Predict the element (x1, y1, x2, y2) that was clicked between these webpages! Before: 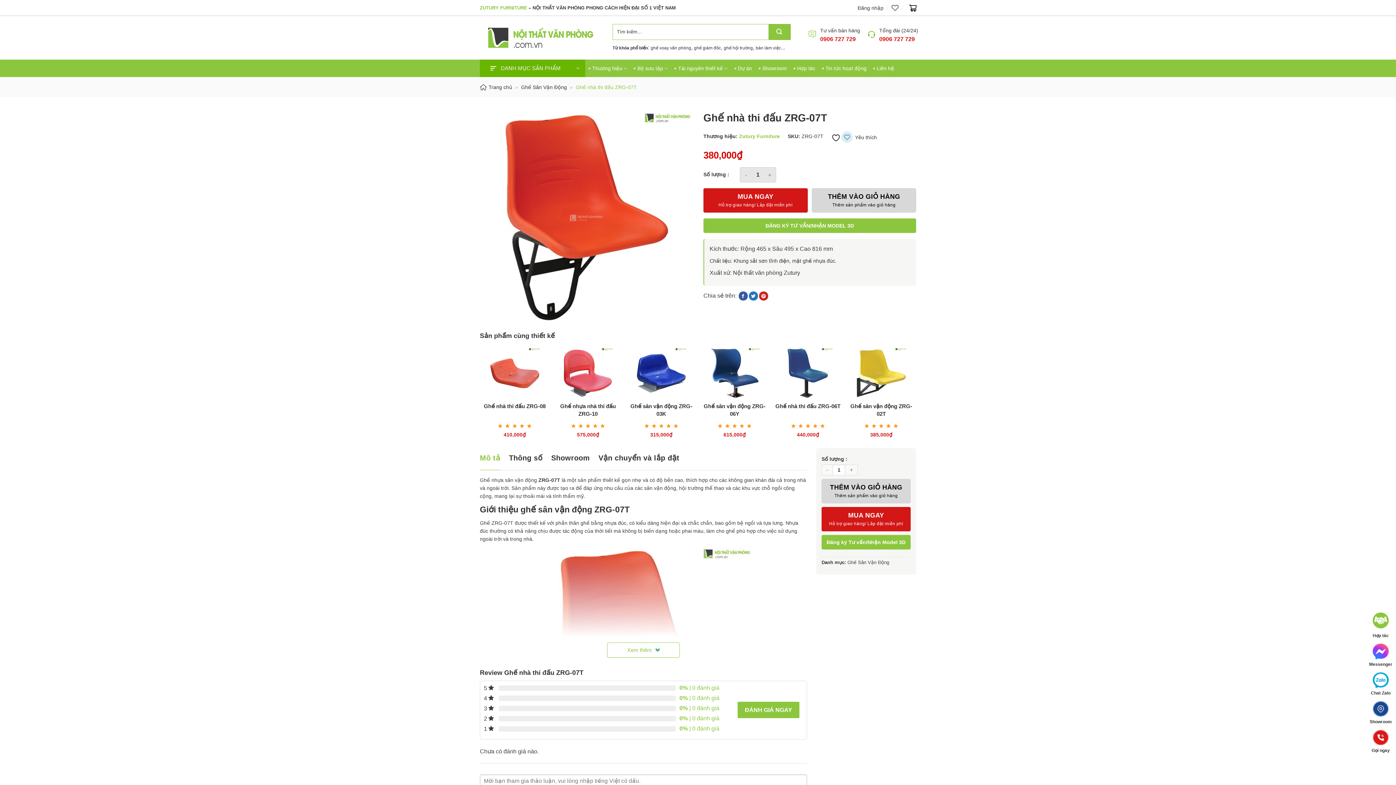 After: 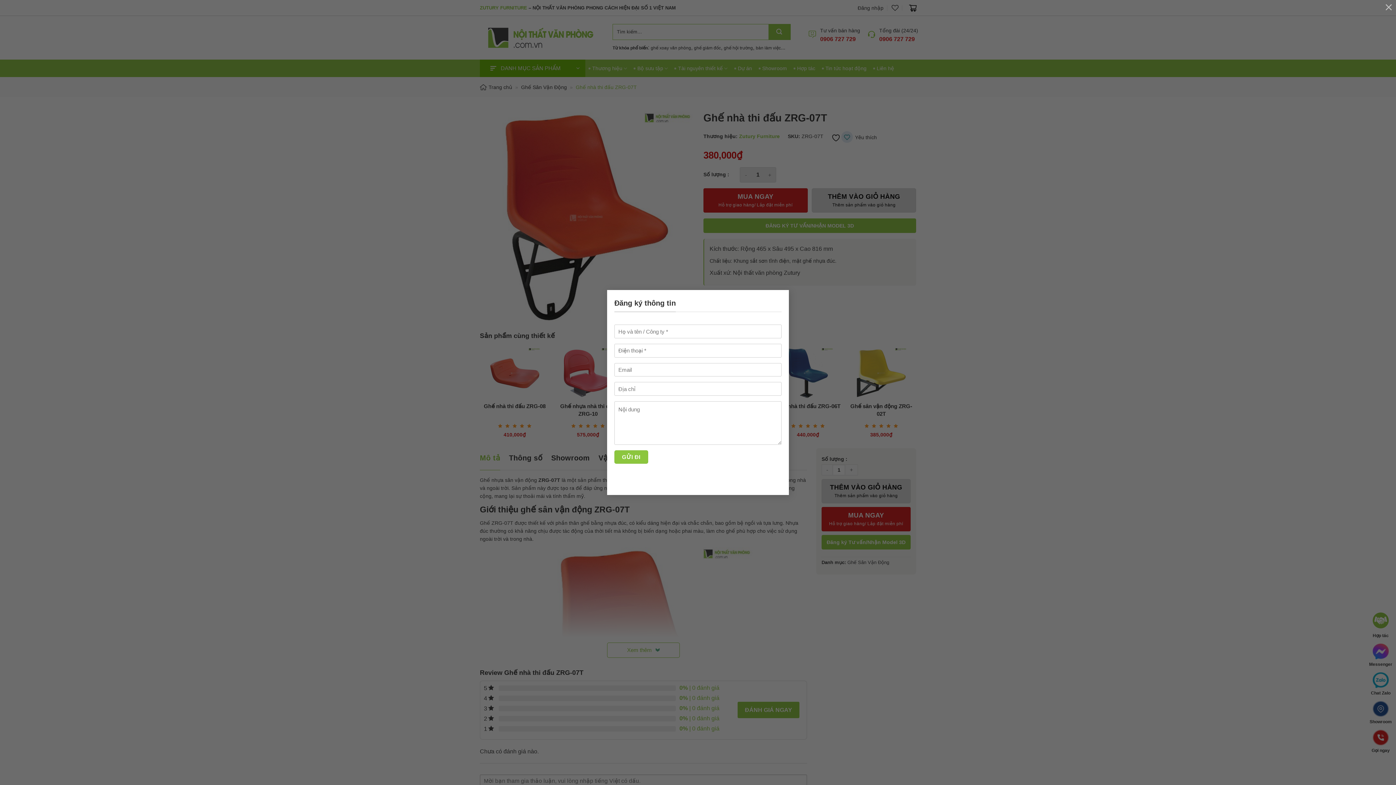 Action: bbox: (821, 535, 910, 549) label: Đăng ký Tư vấn/Nhận Model 3D